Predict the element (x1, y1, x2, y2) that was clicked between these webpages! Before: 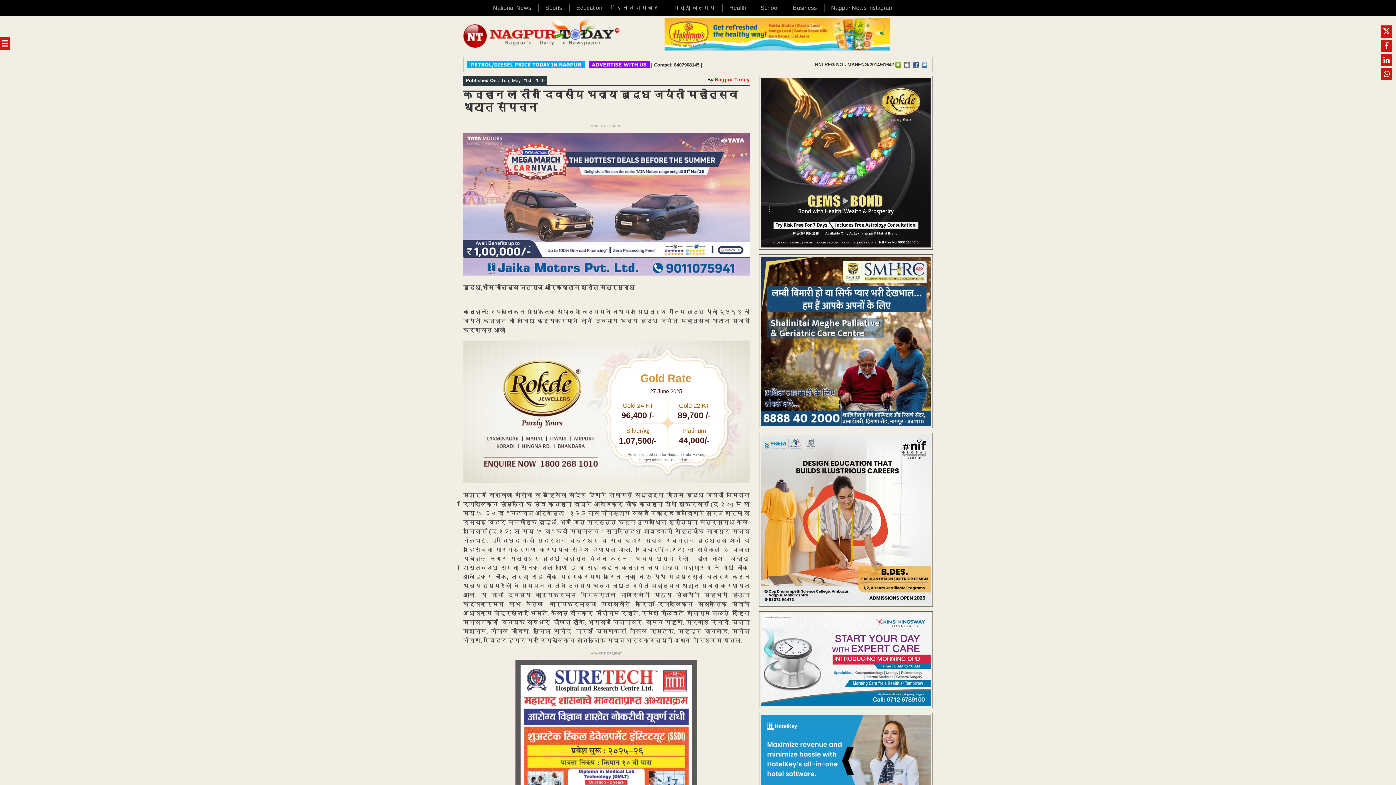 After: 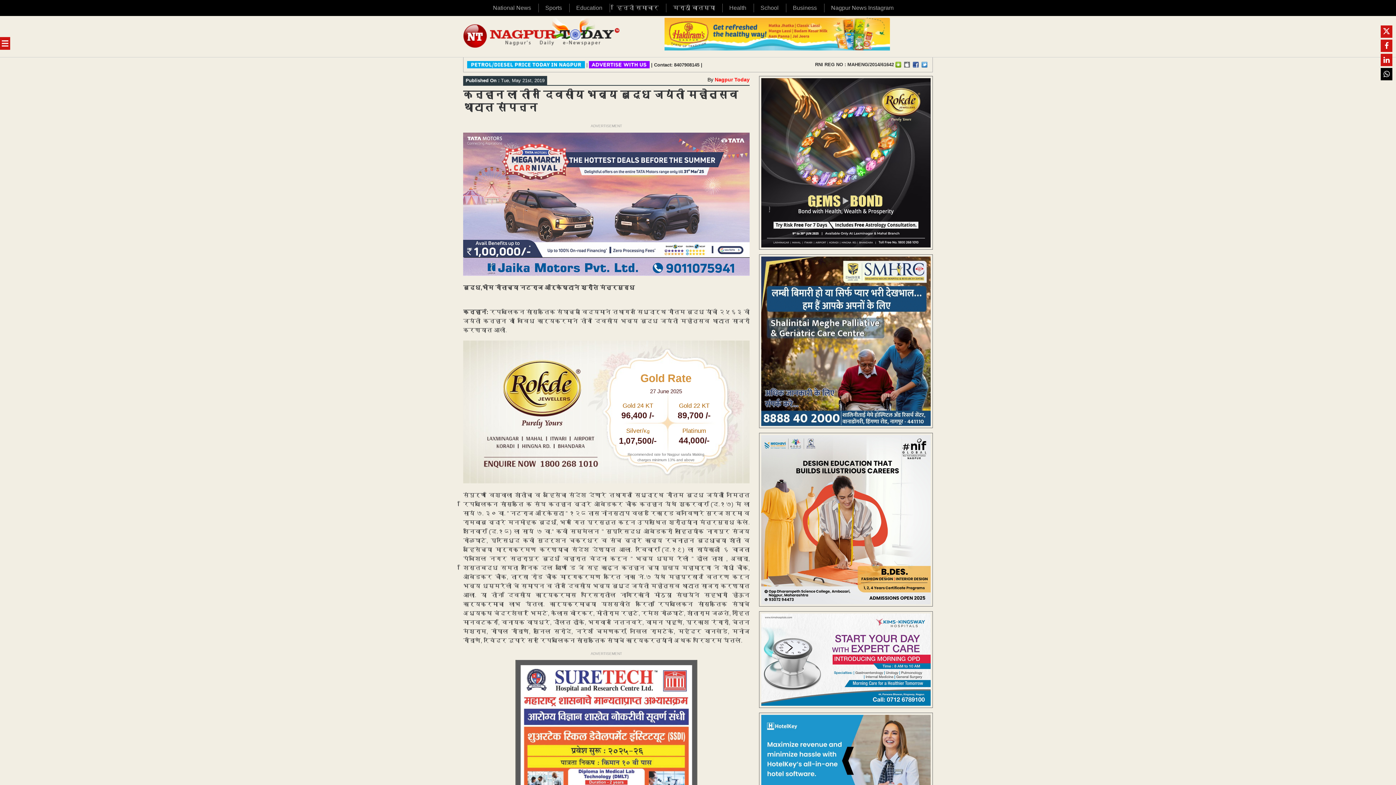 Action: bbox: (1381, 68, 1392, 80)